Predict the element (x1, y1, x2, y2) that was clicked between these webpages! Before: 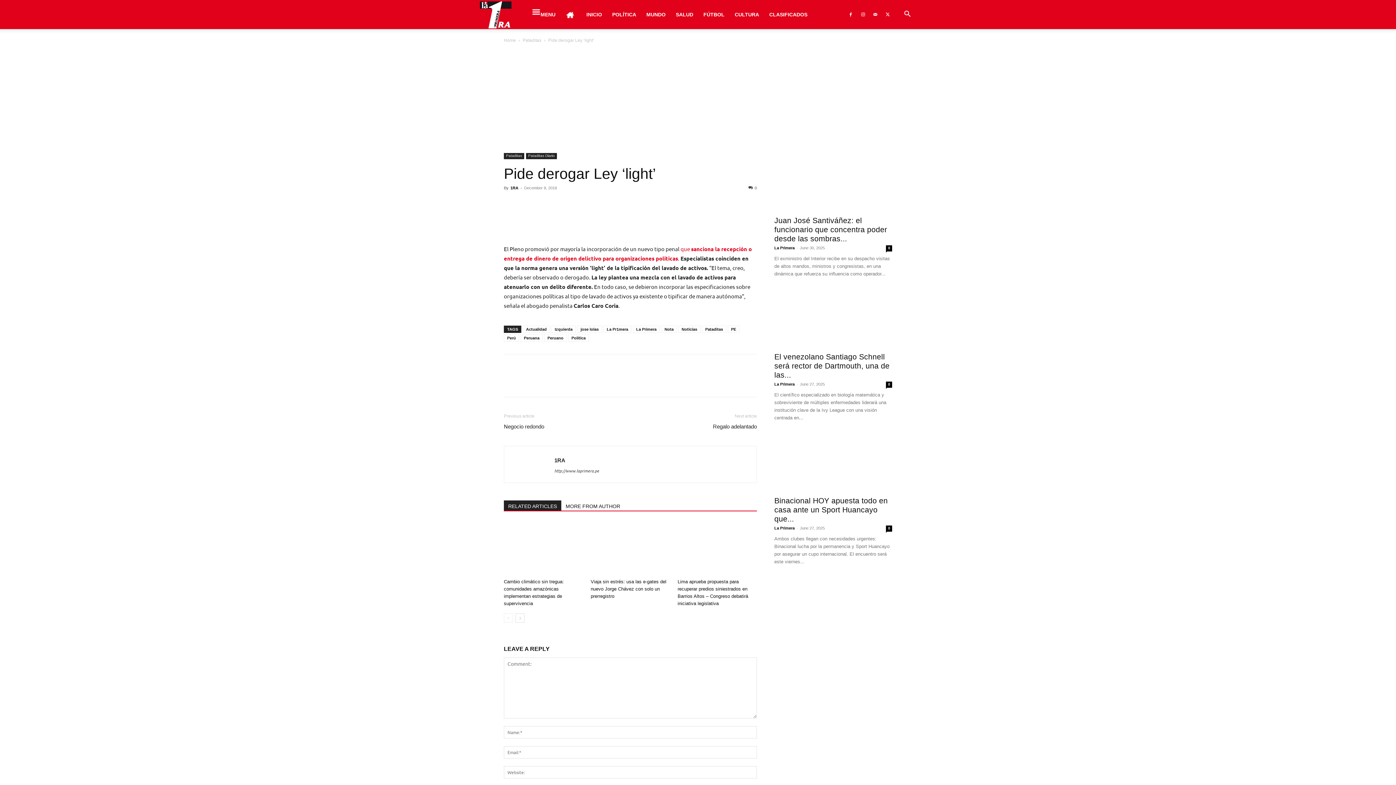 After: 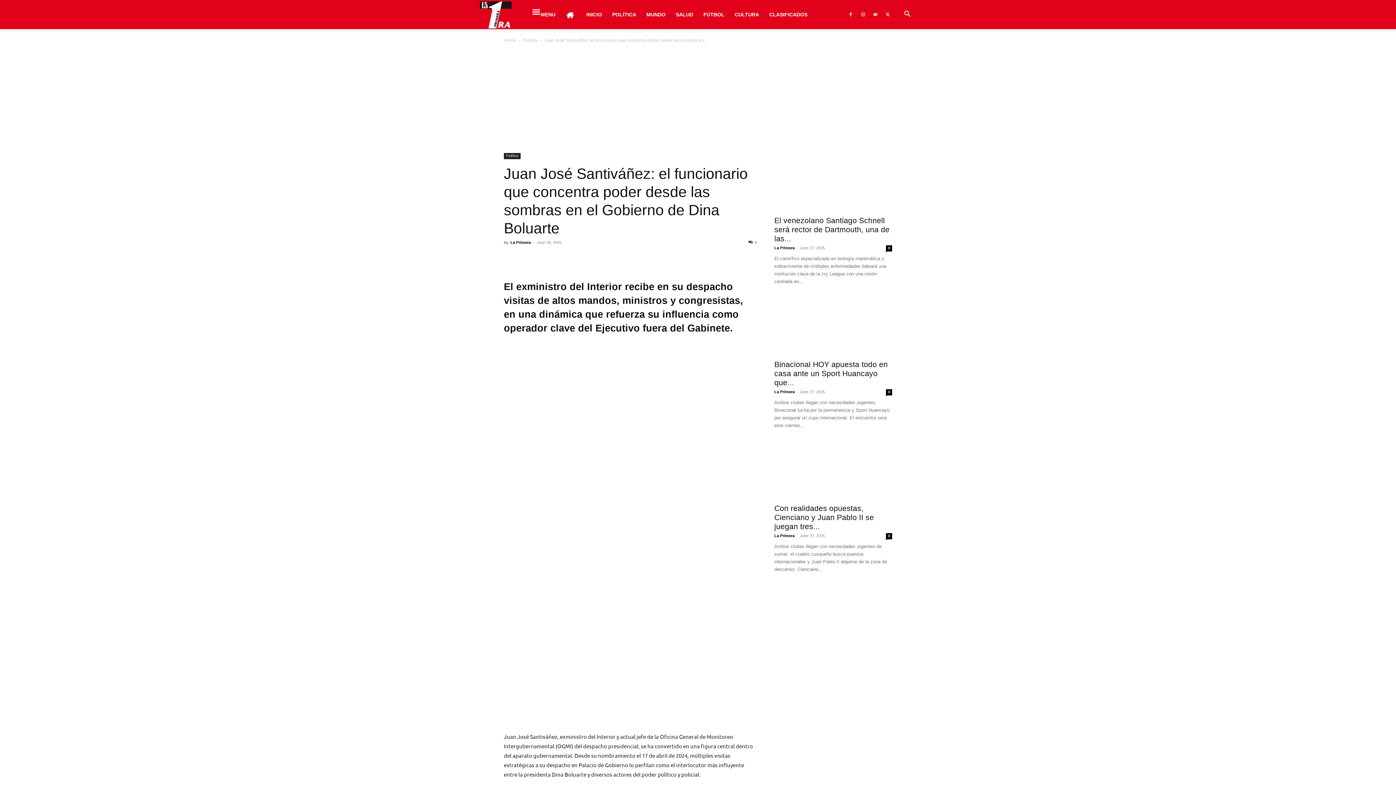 Action: bbox: (774, 153, 892, 211)